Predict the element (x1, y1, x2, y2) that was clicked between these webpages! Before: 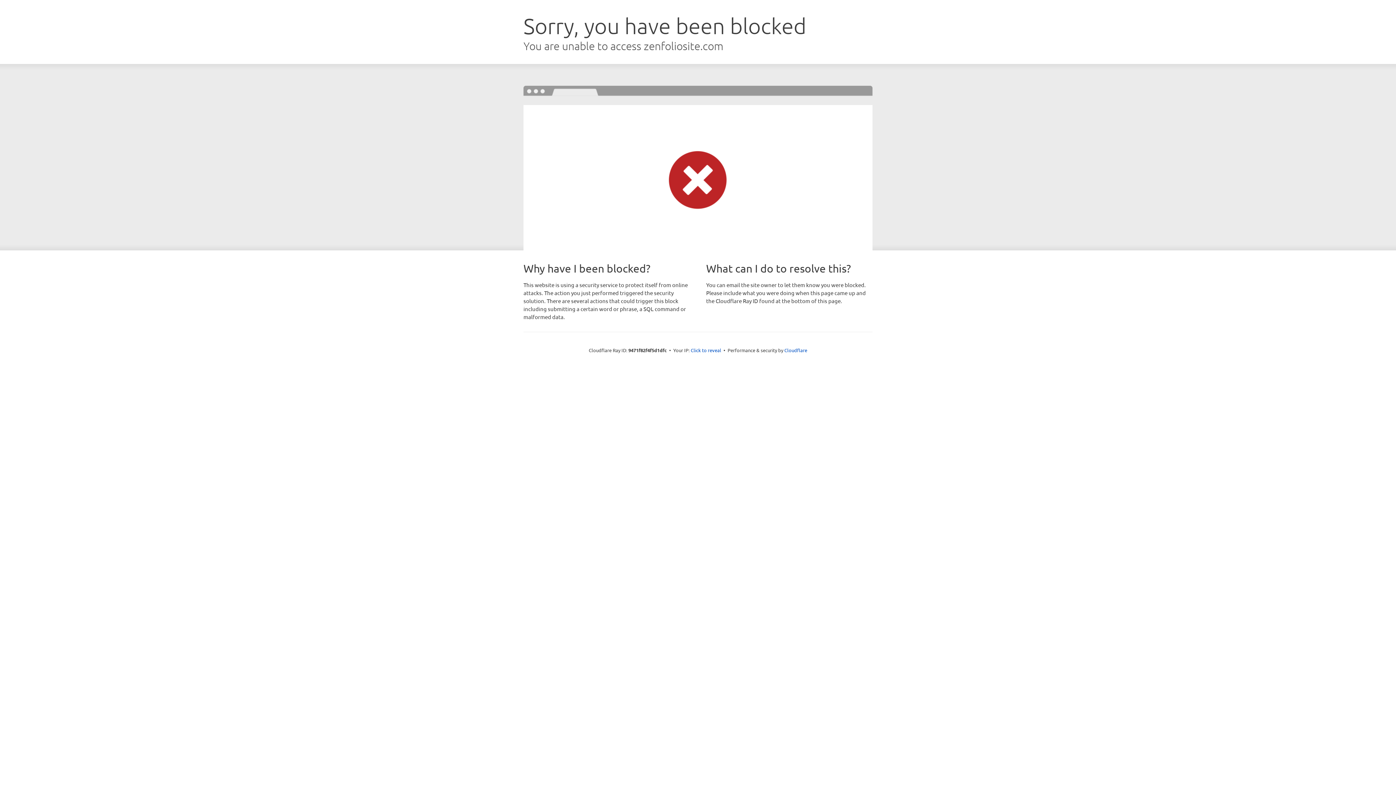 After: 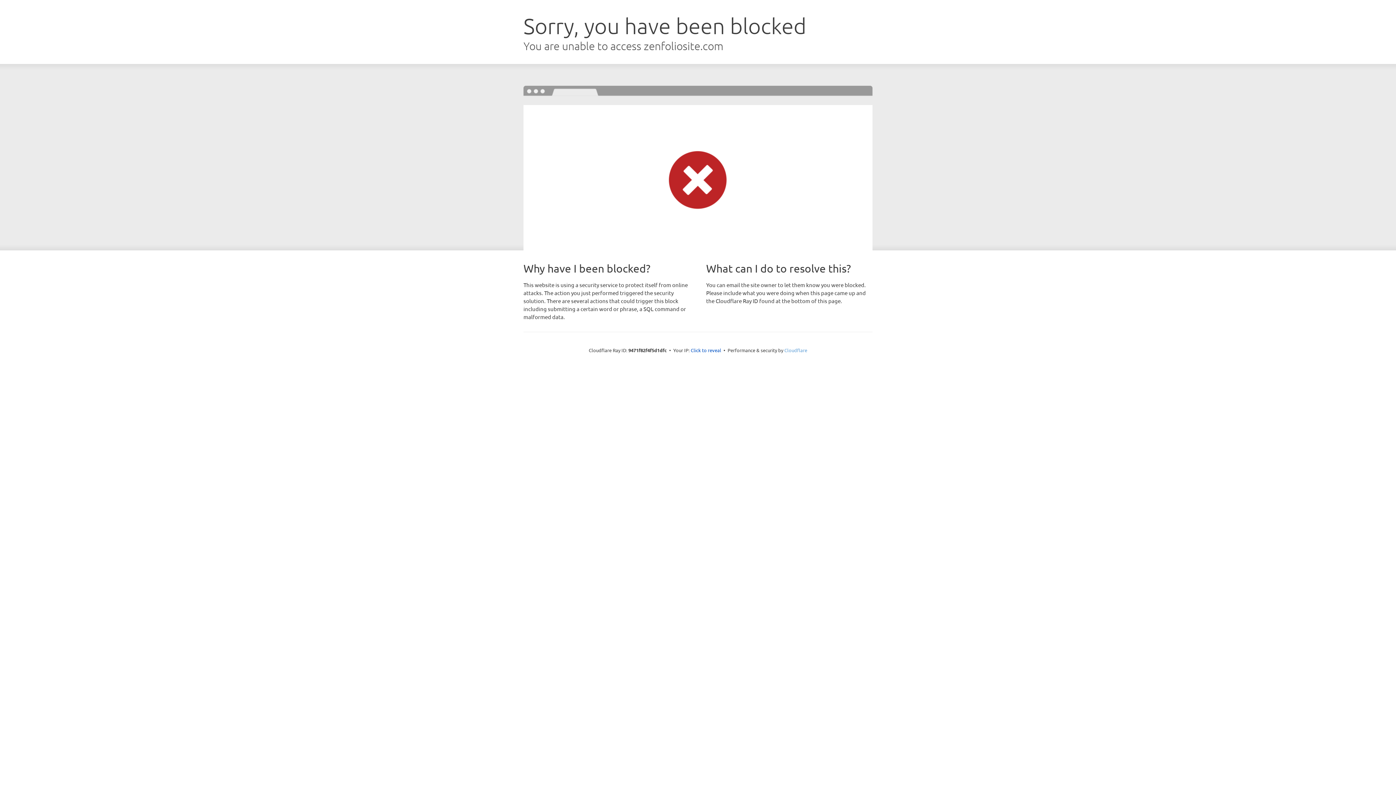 Action: bbox: (784, 347, 807, 353) label: Cloudflare